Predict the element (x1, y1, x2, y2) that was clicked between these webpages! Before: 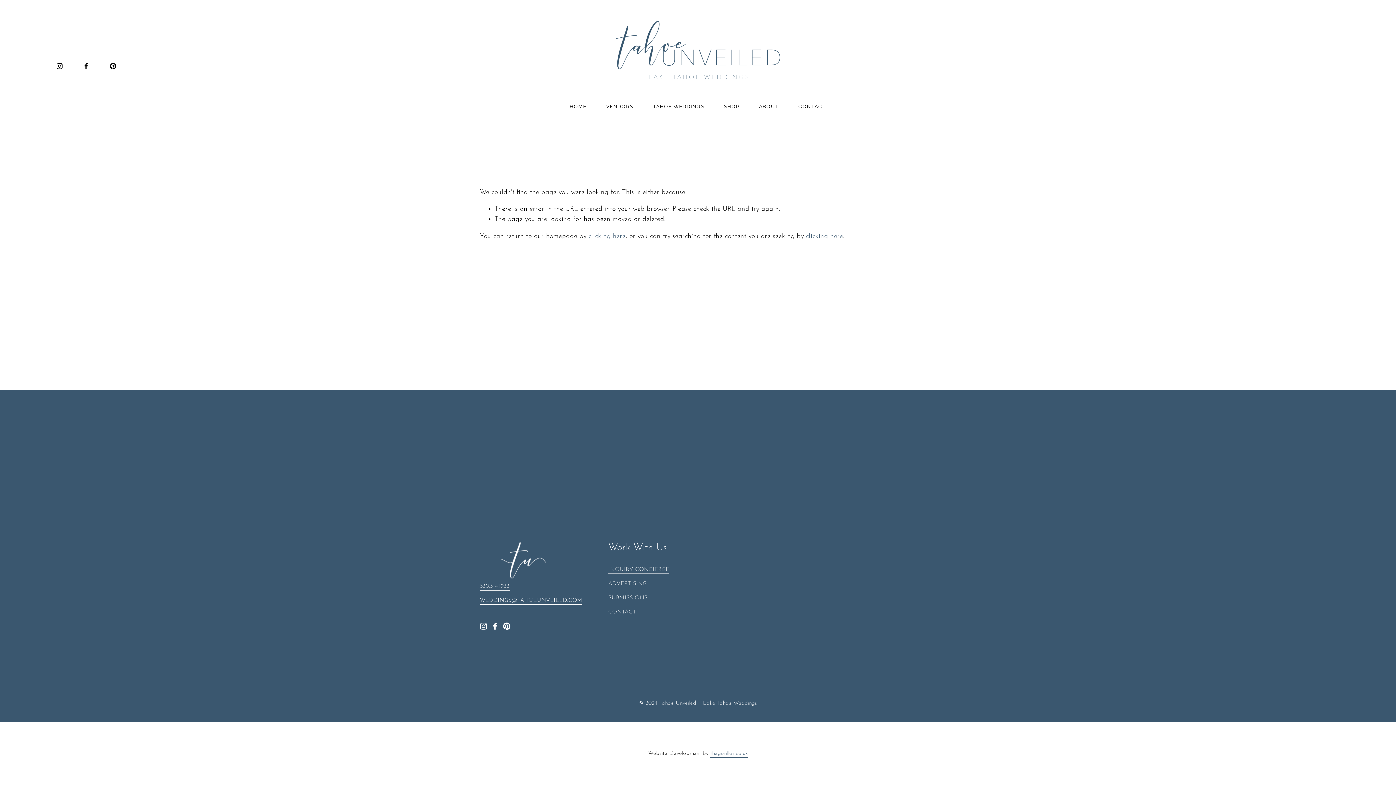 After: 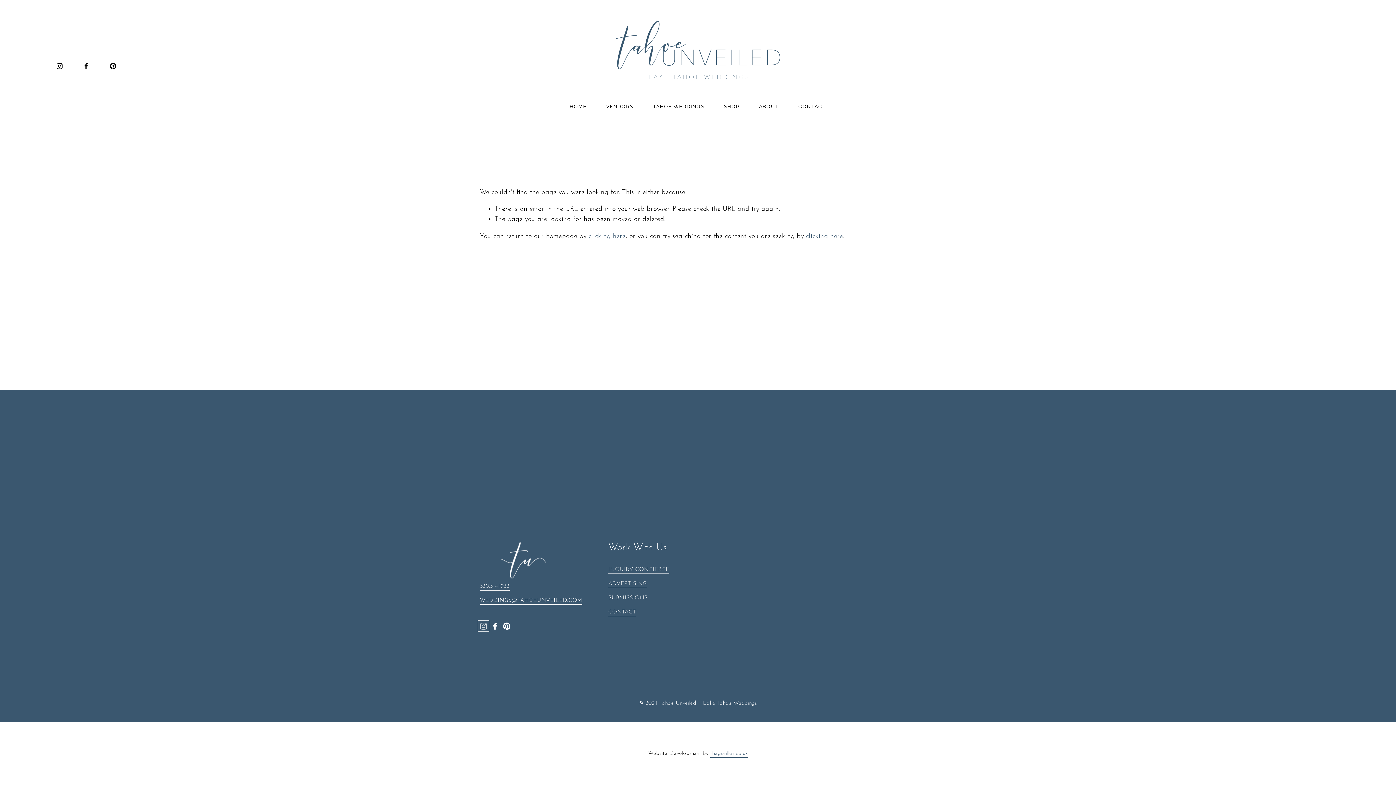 Action: bbox: (480, 622, 487, 630) label: Instagram